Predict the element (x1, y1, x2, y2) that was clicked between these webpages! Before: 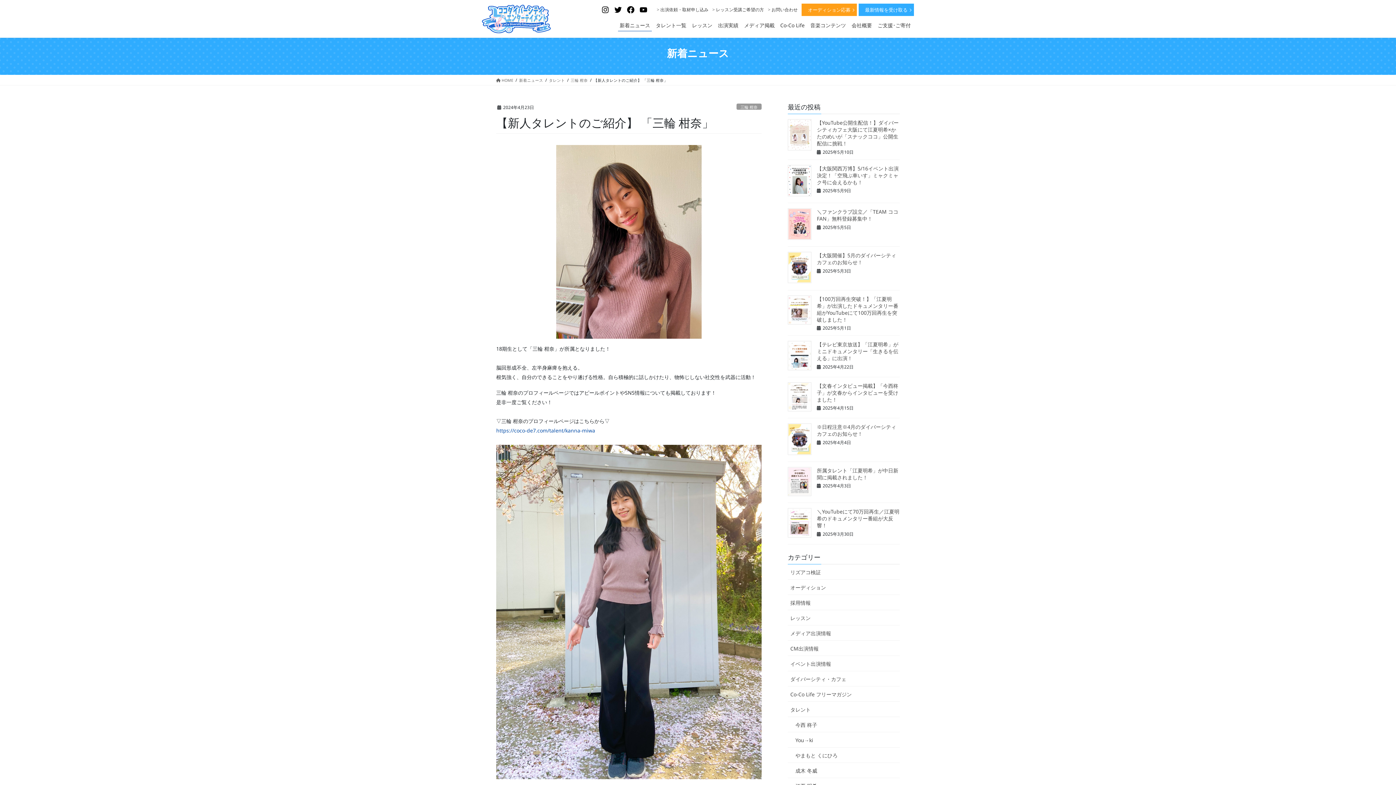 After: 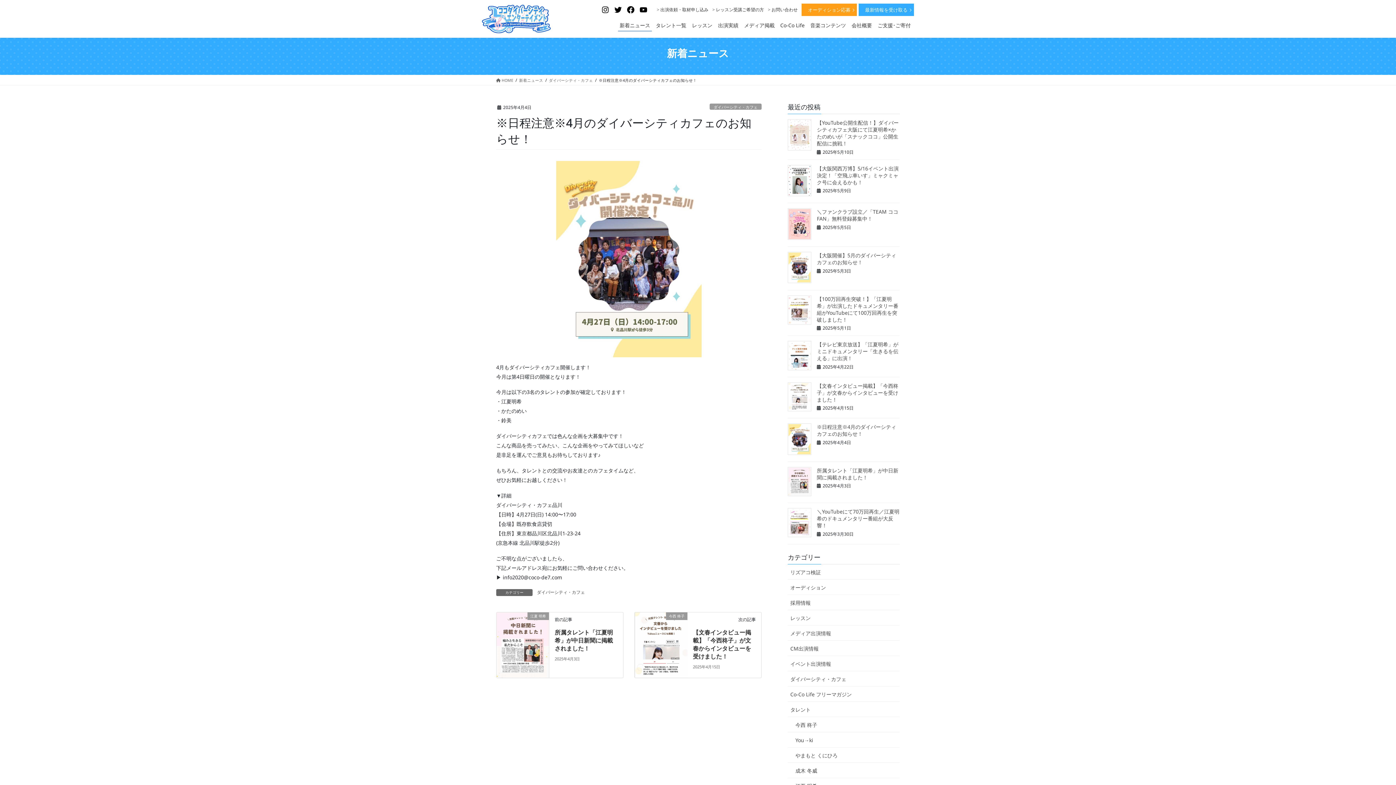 Action: bbox: (817, 423, 896, 437) label: ※日程注意※4月のダイバーシティカフェのお知らせ！